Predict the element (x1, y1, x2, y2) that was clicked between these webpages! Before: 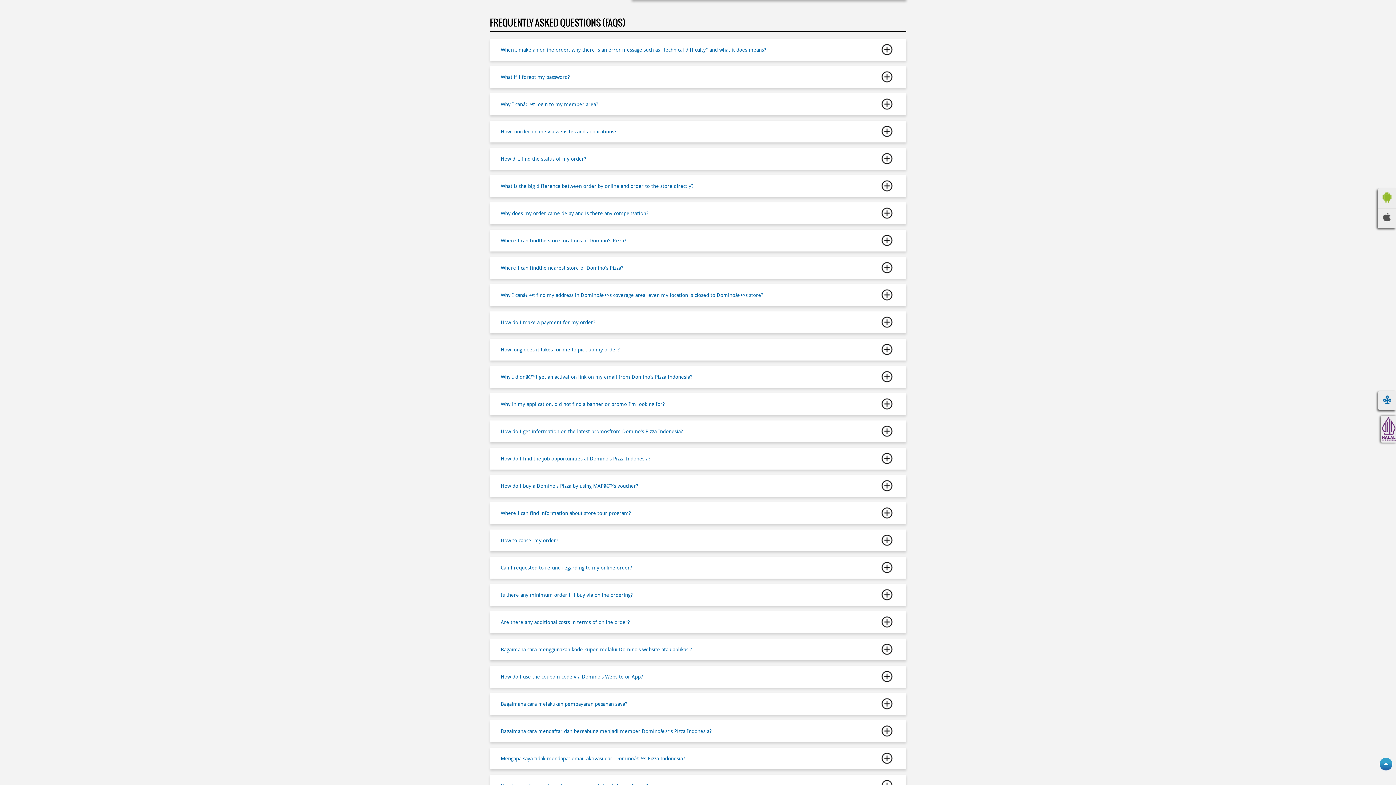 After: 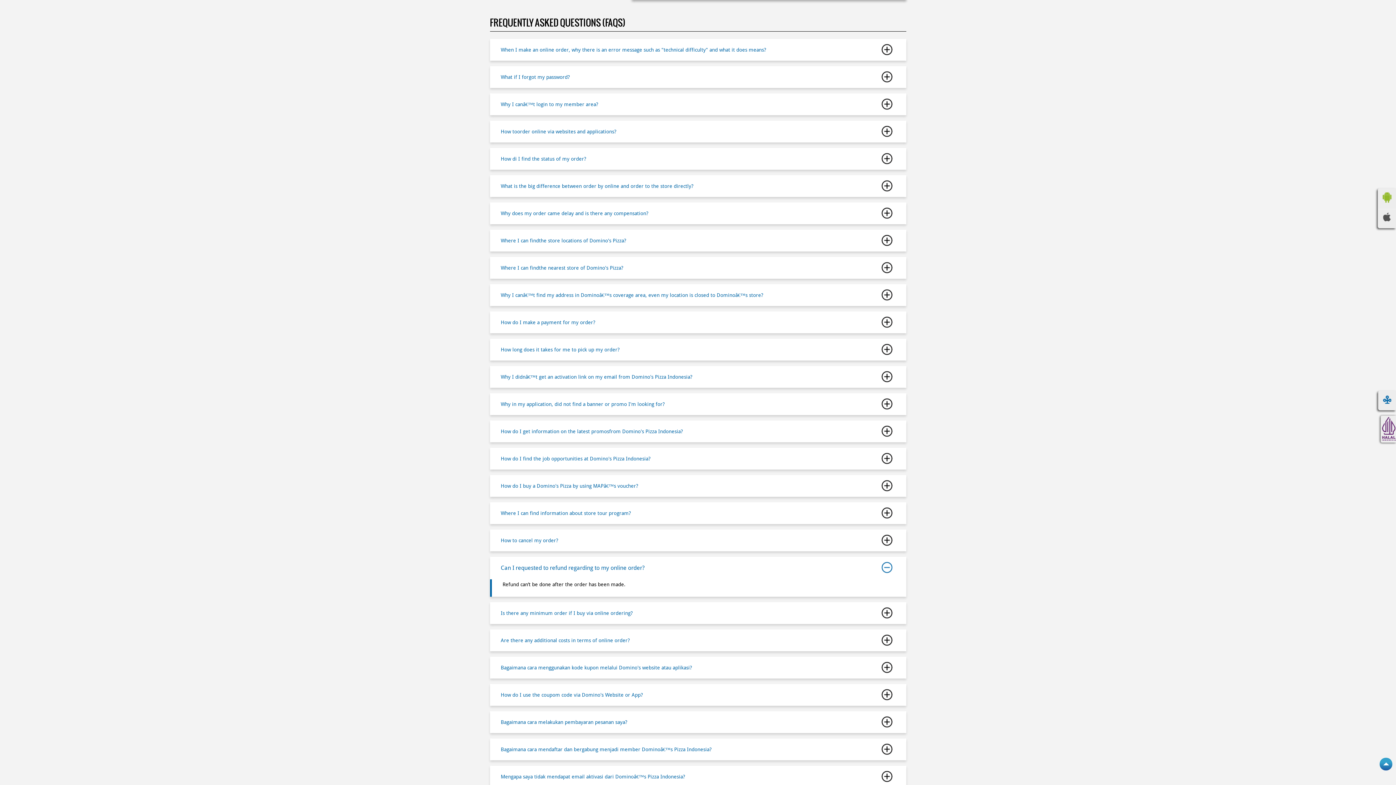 Action: label: Can I requested to refund regarding to my online order? bbox: (500, 565, 816, 571)